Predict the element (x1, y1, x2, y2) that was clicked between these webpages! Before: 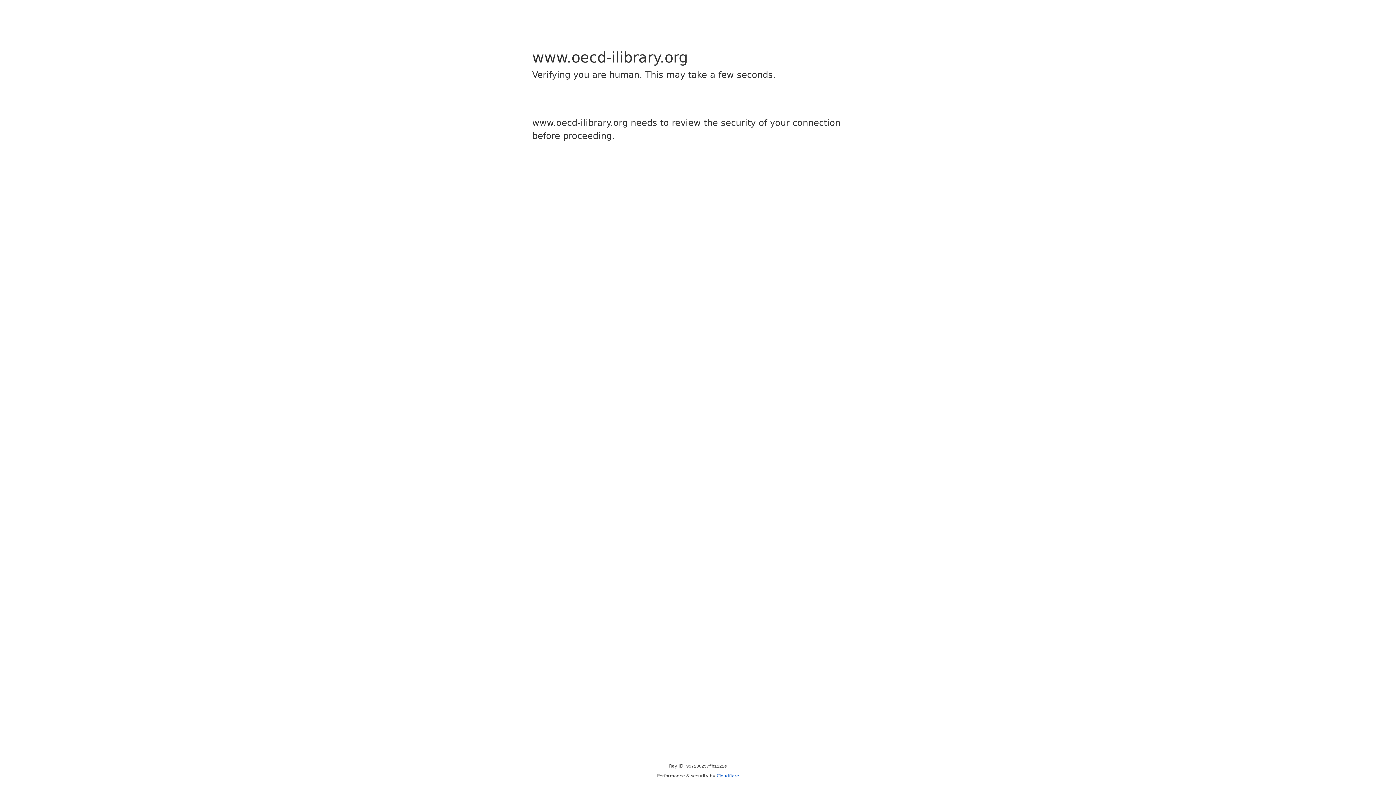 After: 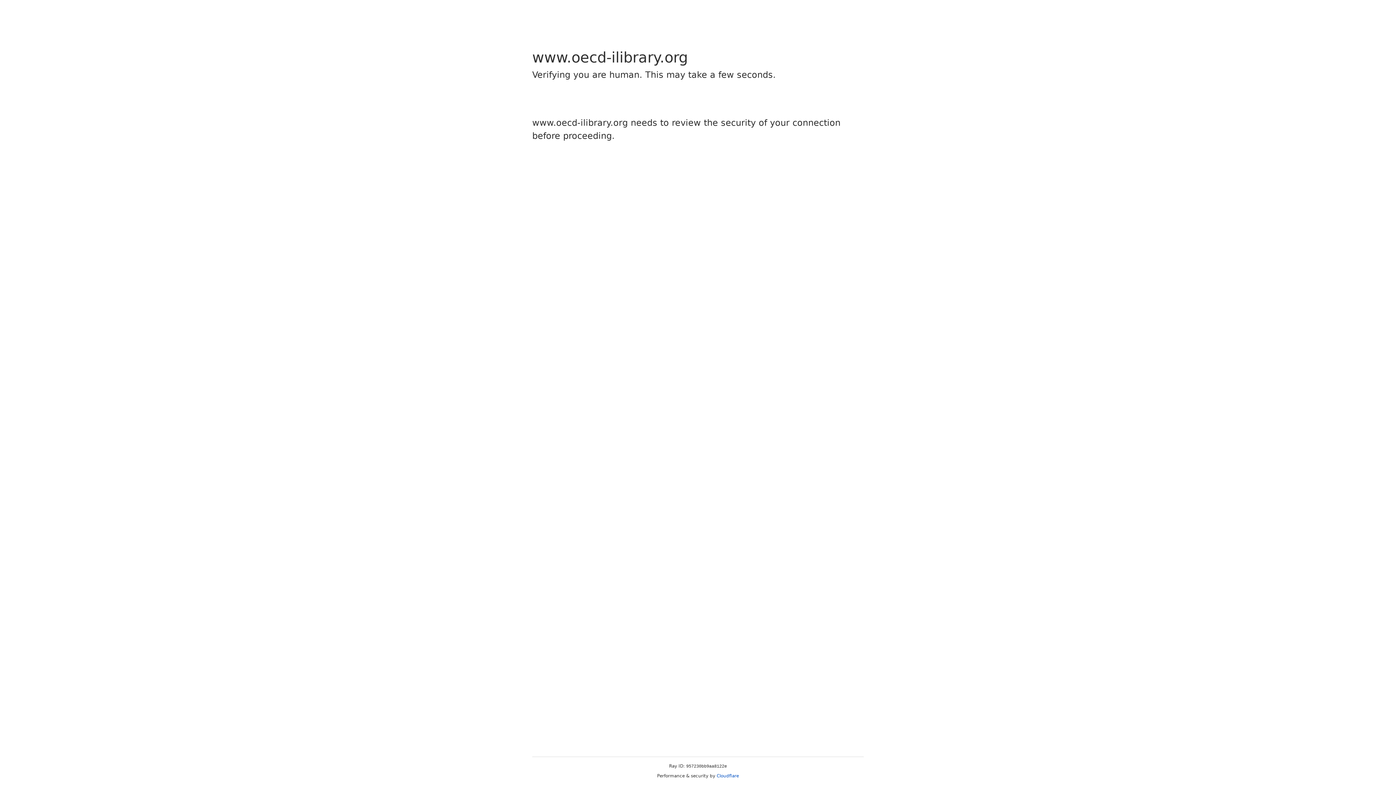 Action: label: Cloudflare bbox: (716, 773, 739, 778)